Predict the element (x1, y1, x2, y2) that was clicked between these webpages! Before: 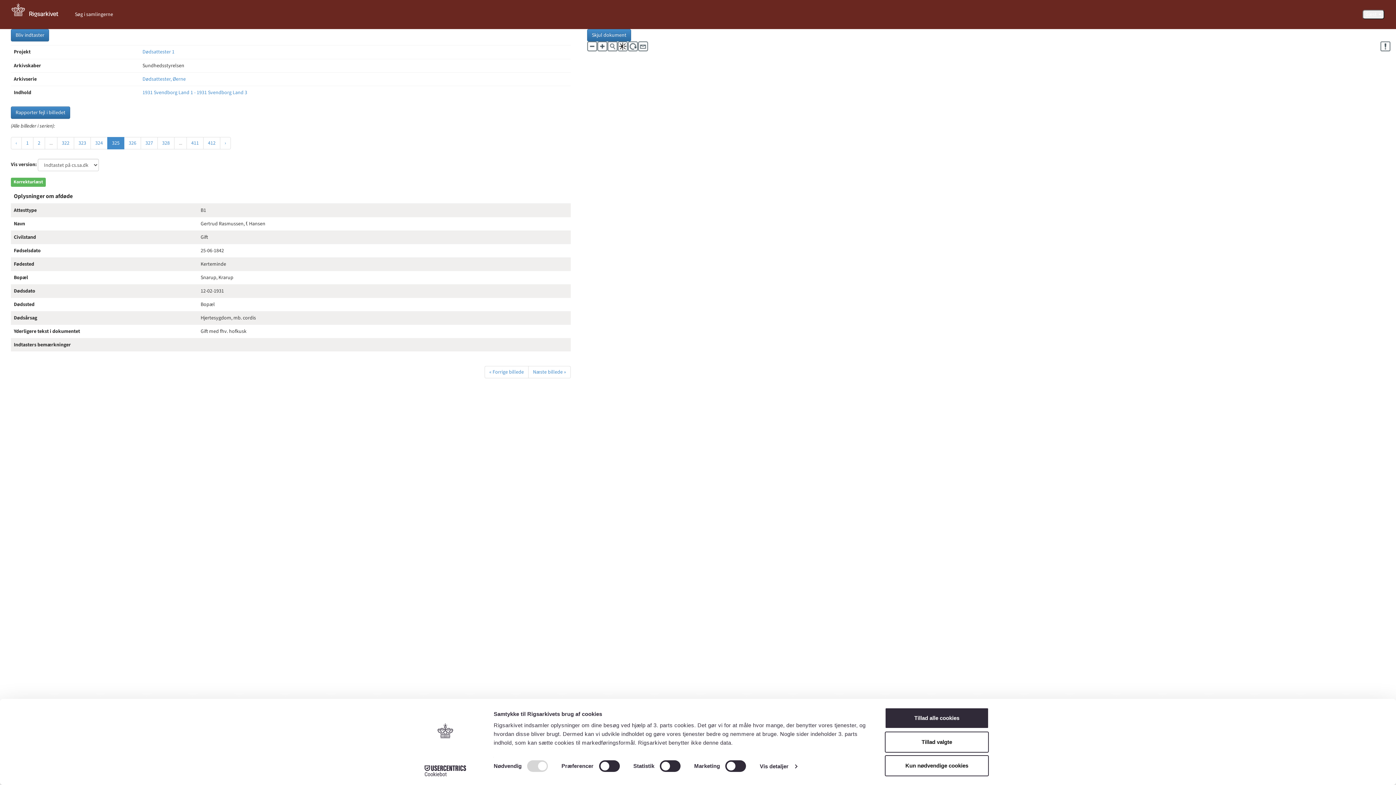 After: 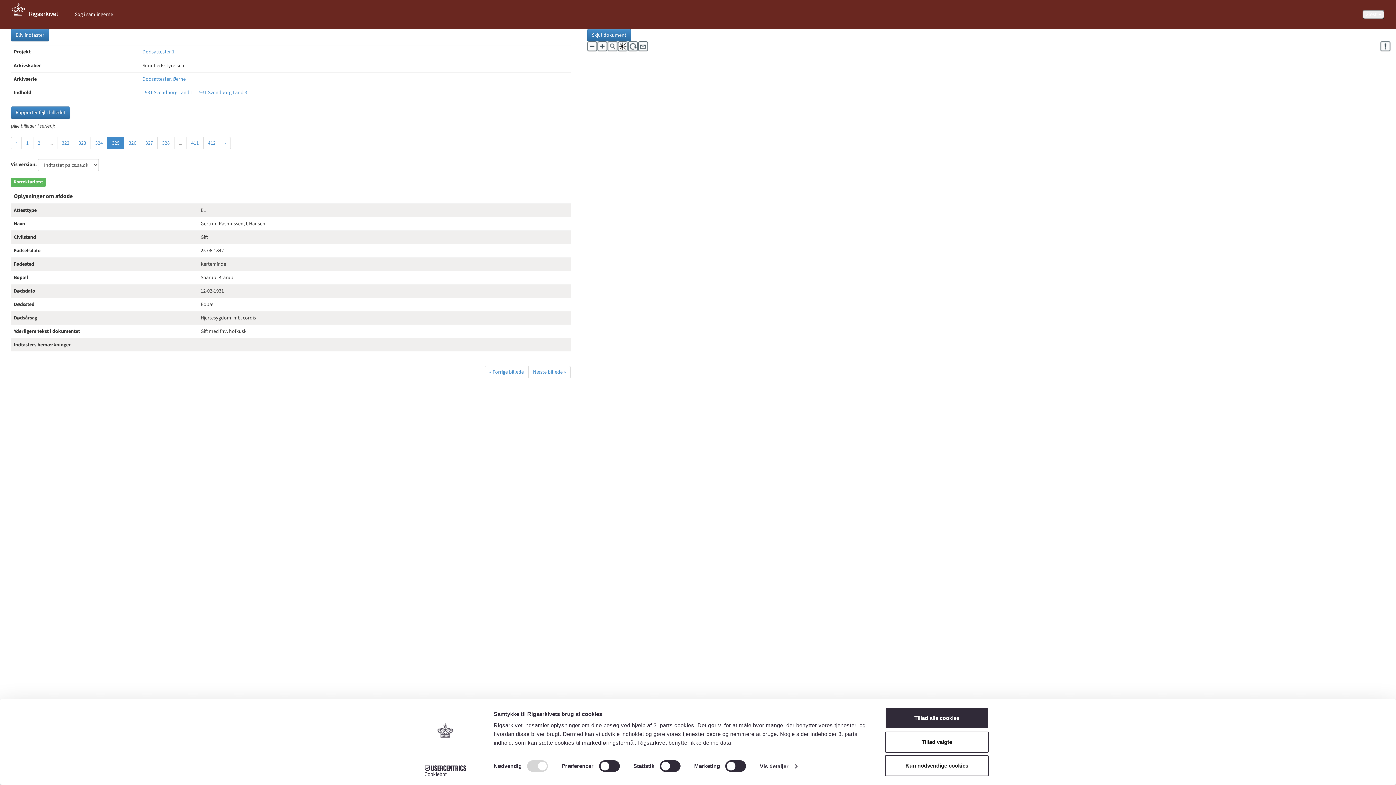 Action: bbox: (1380, 41, 1390, 51)